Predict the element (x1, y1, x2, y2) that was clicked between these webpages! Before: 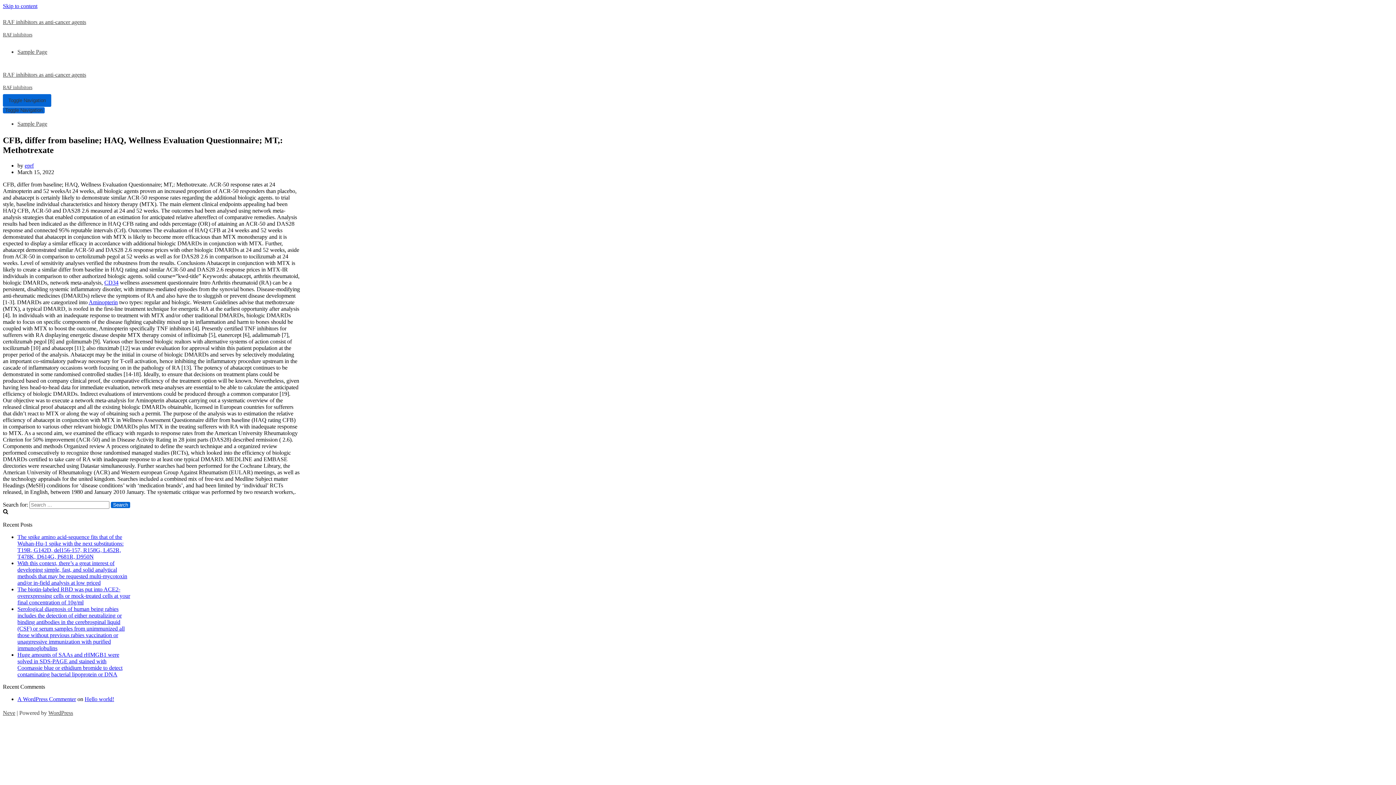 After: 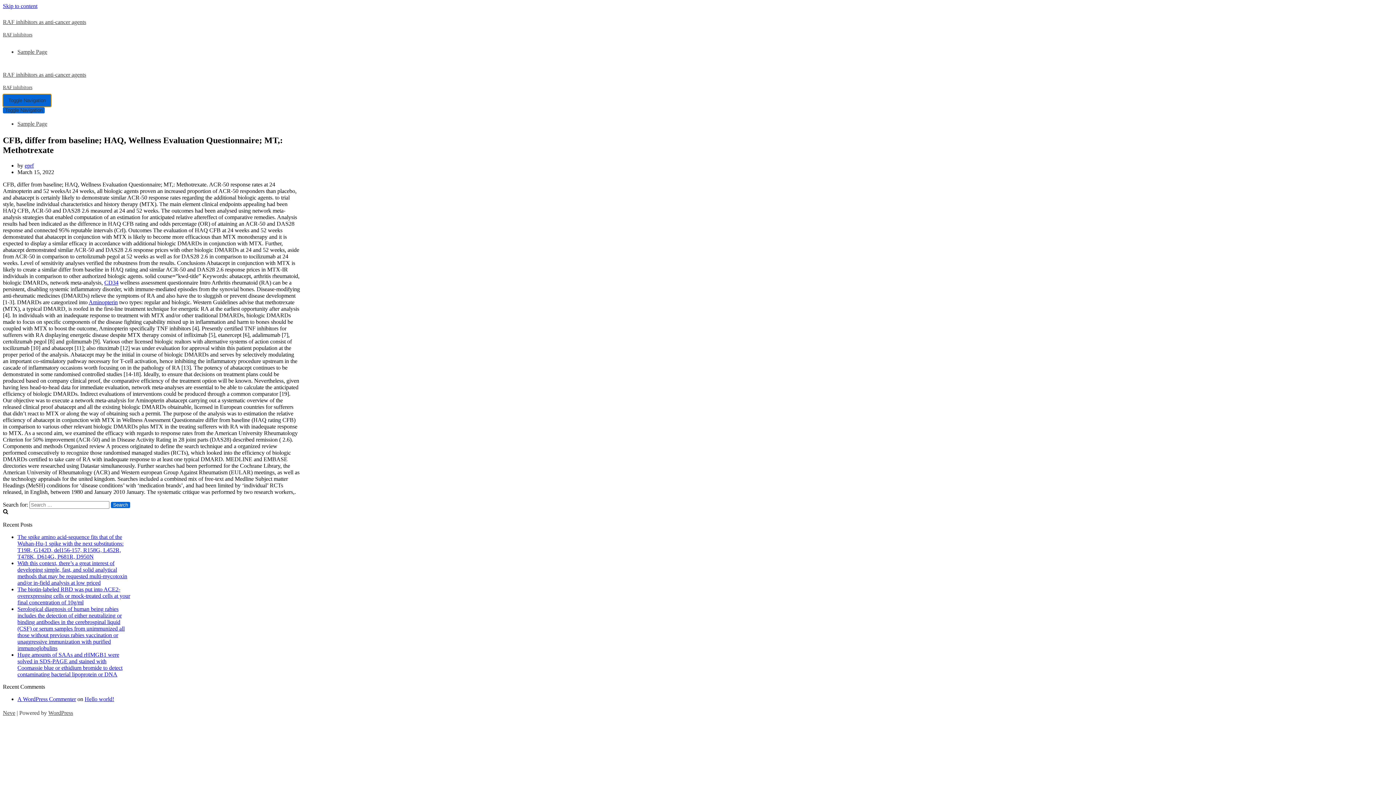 Action: bbox: (2, 94, 51, 106) label: 
			Navigation Menu			